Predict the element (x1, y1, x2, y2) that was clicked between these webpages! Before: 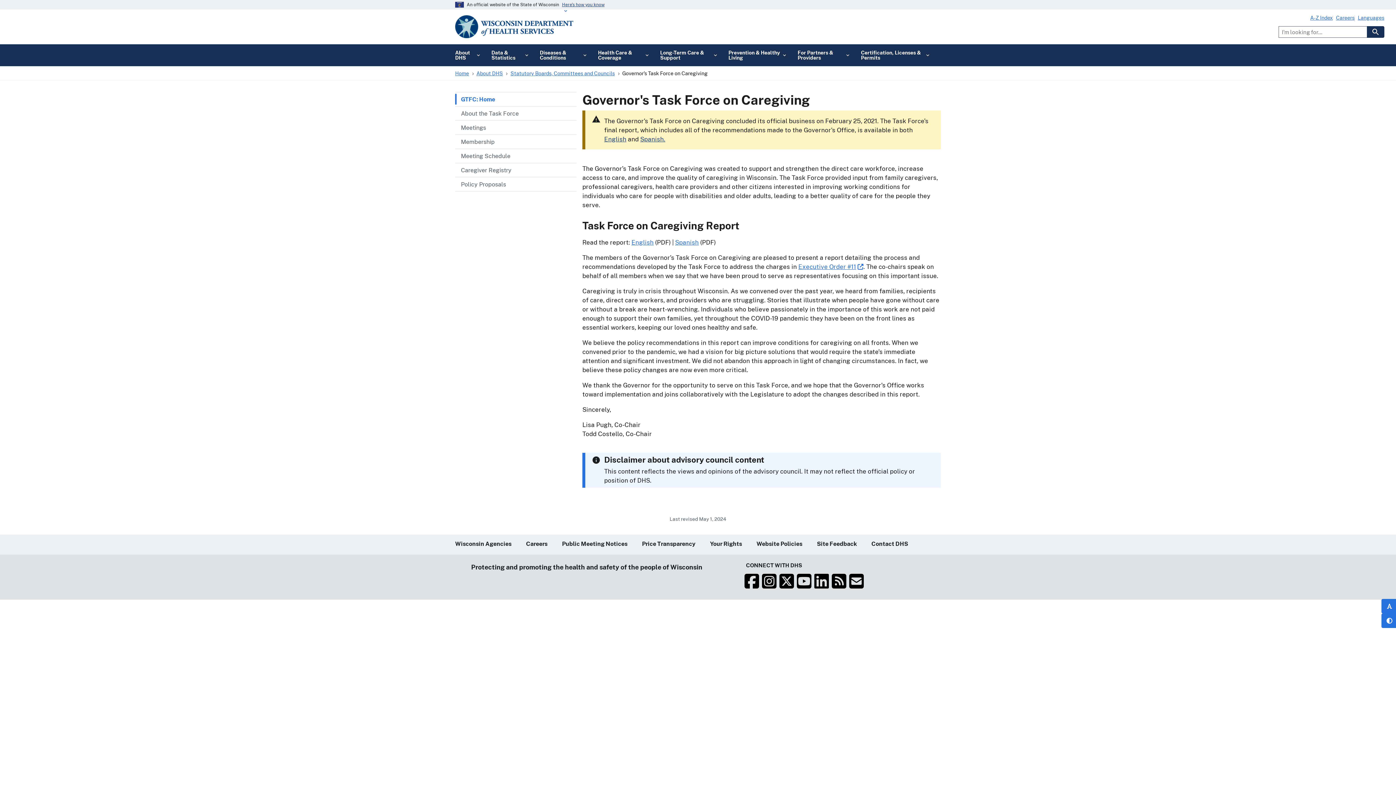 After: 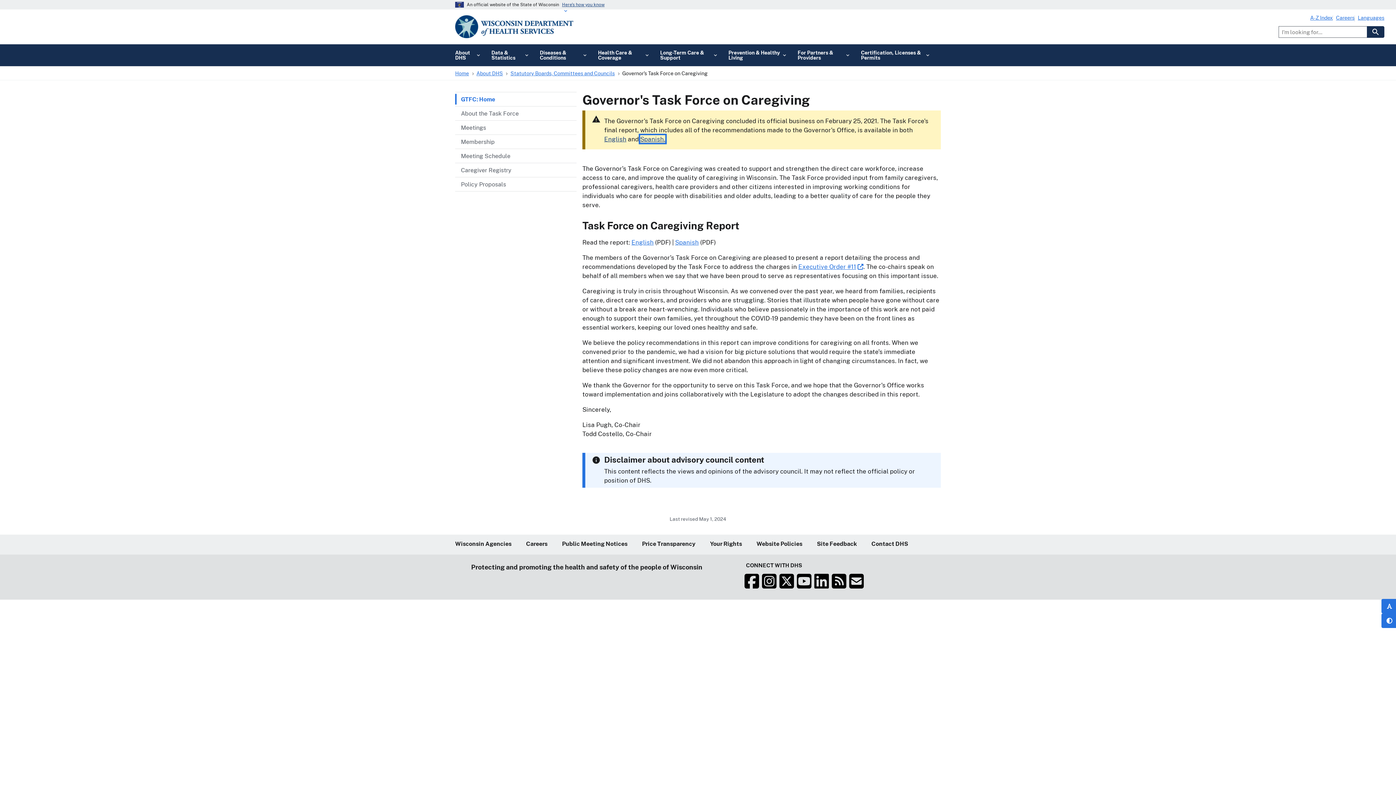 Action: label: Spanish. bbox: (640, 135, 665, 142)